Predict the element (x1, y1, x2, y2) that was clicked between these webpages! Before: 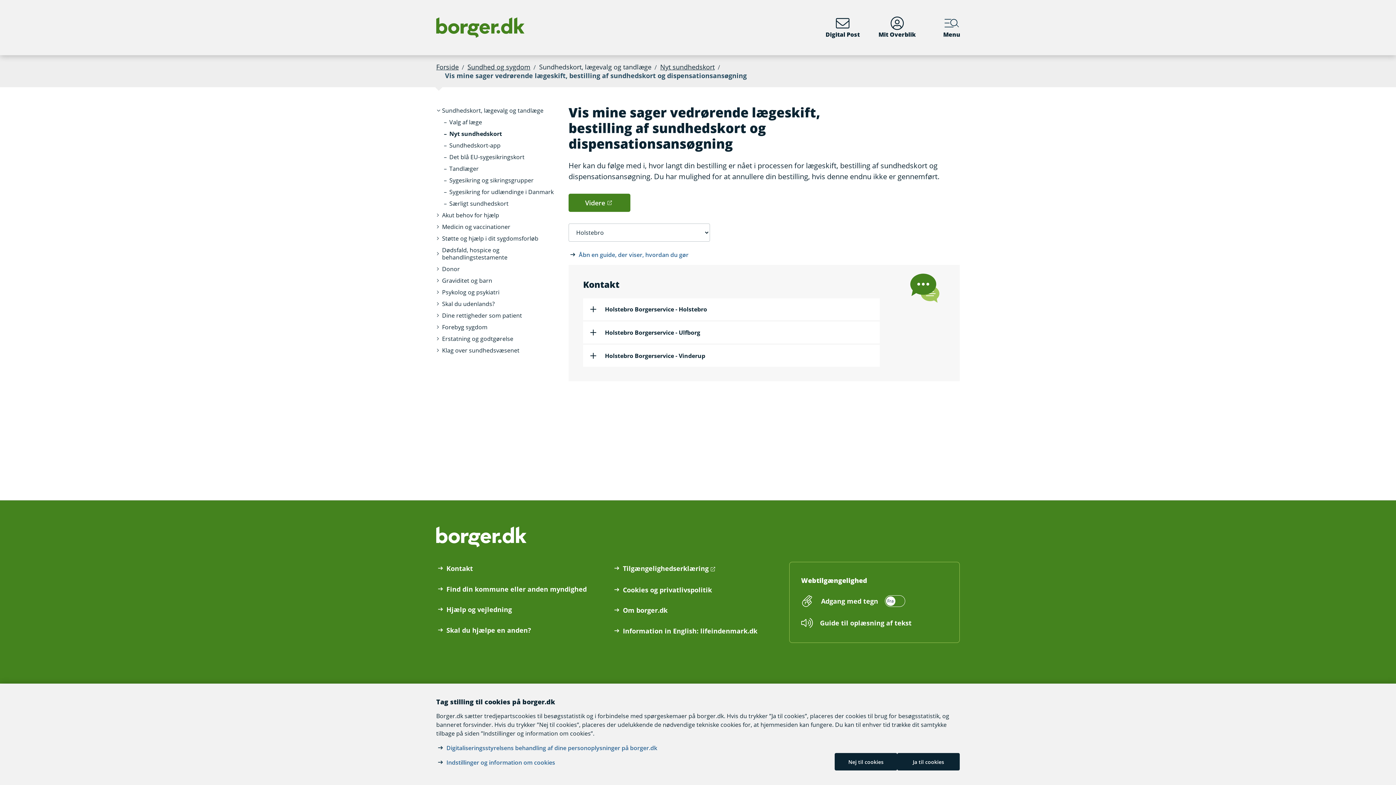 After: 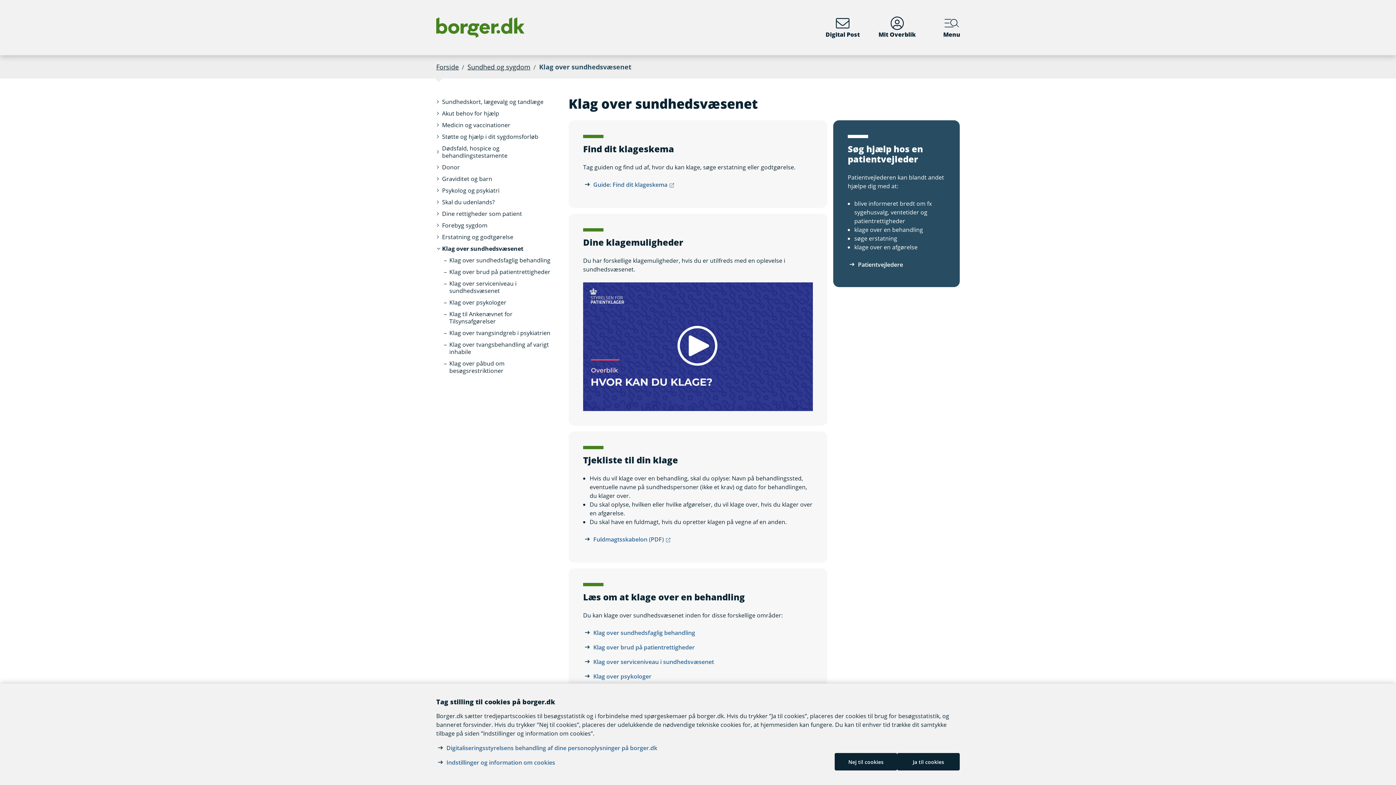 Action: label: Klag over sundhedsvæsenet bbox: (436, 344, 525, 356)